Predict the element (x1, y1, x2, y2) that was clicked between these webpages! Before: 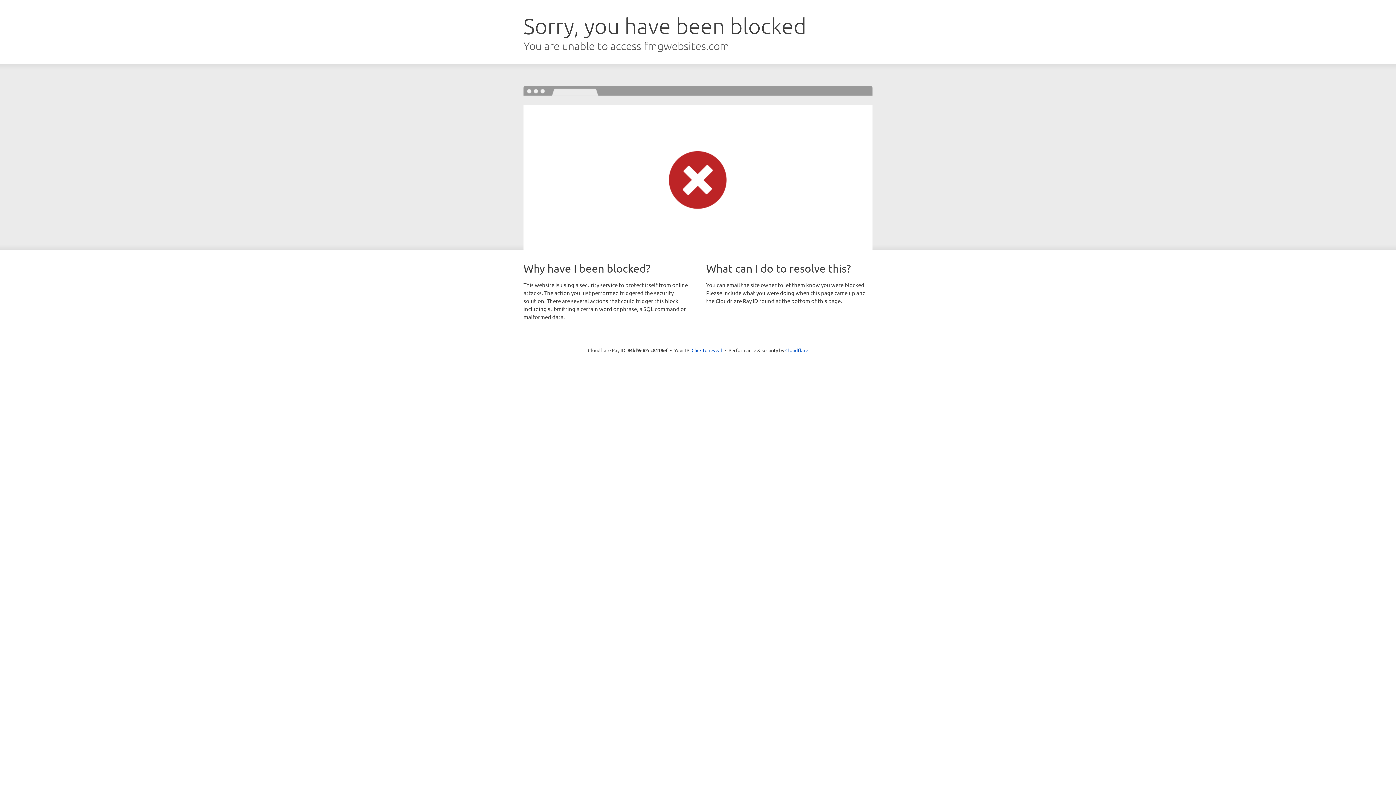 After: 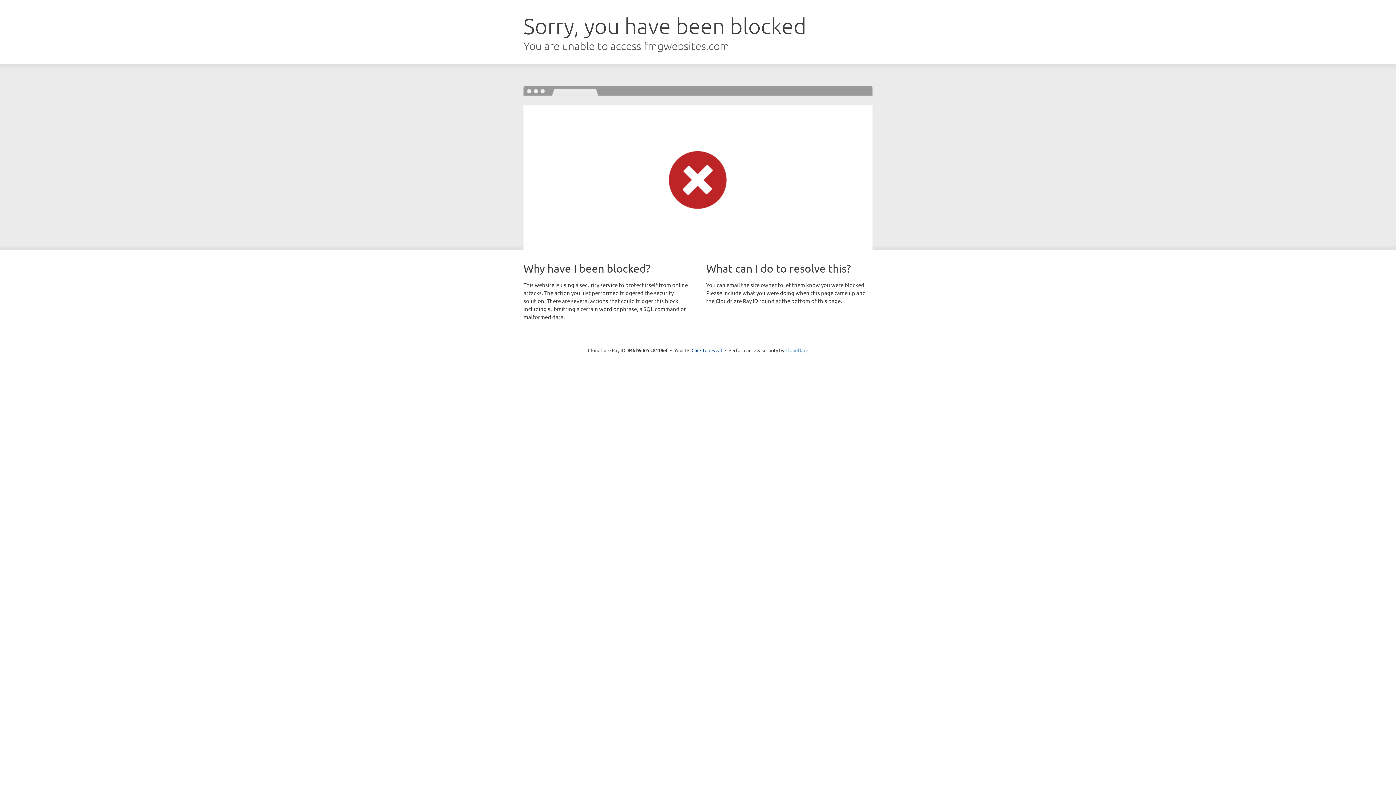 Action: label: Cloudflare bbox: (785, 347, 808, 353)